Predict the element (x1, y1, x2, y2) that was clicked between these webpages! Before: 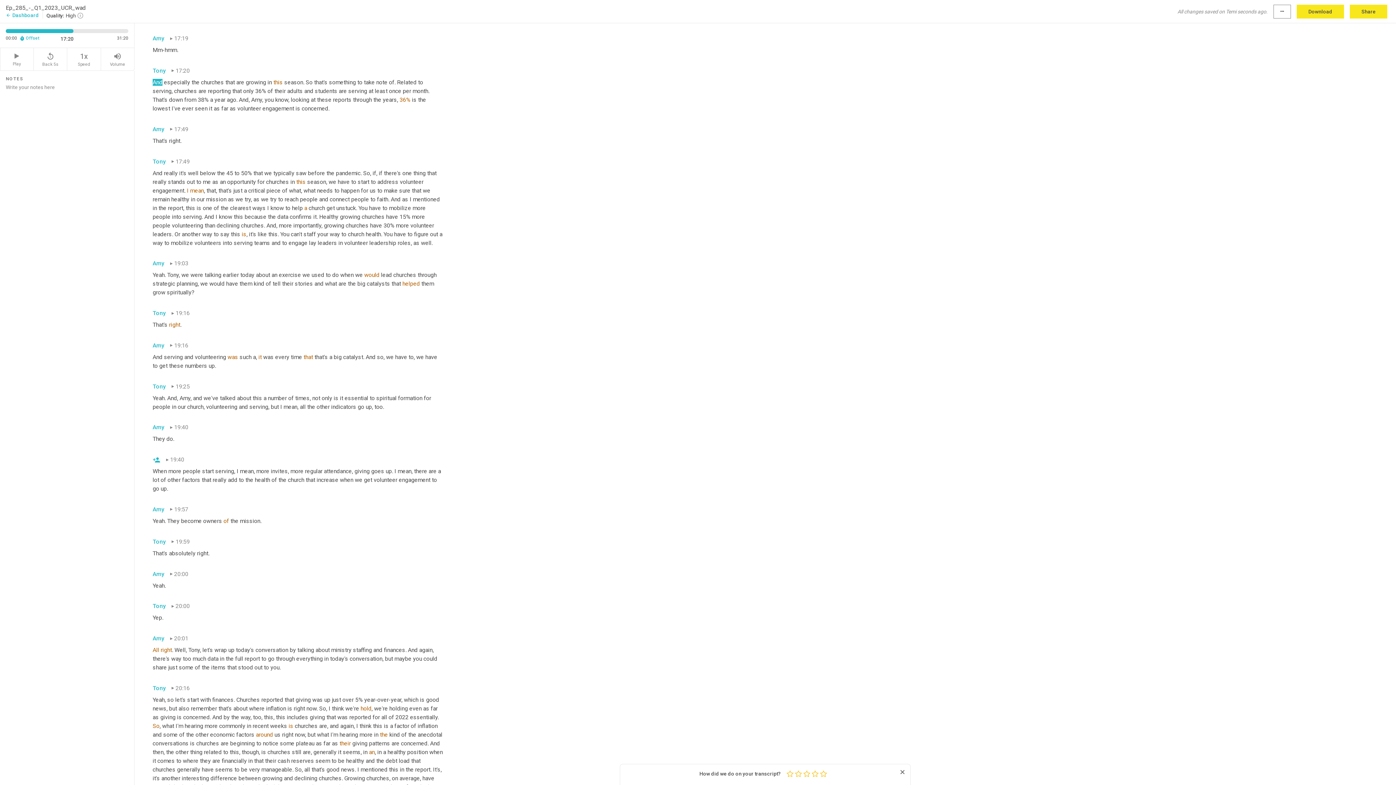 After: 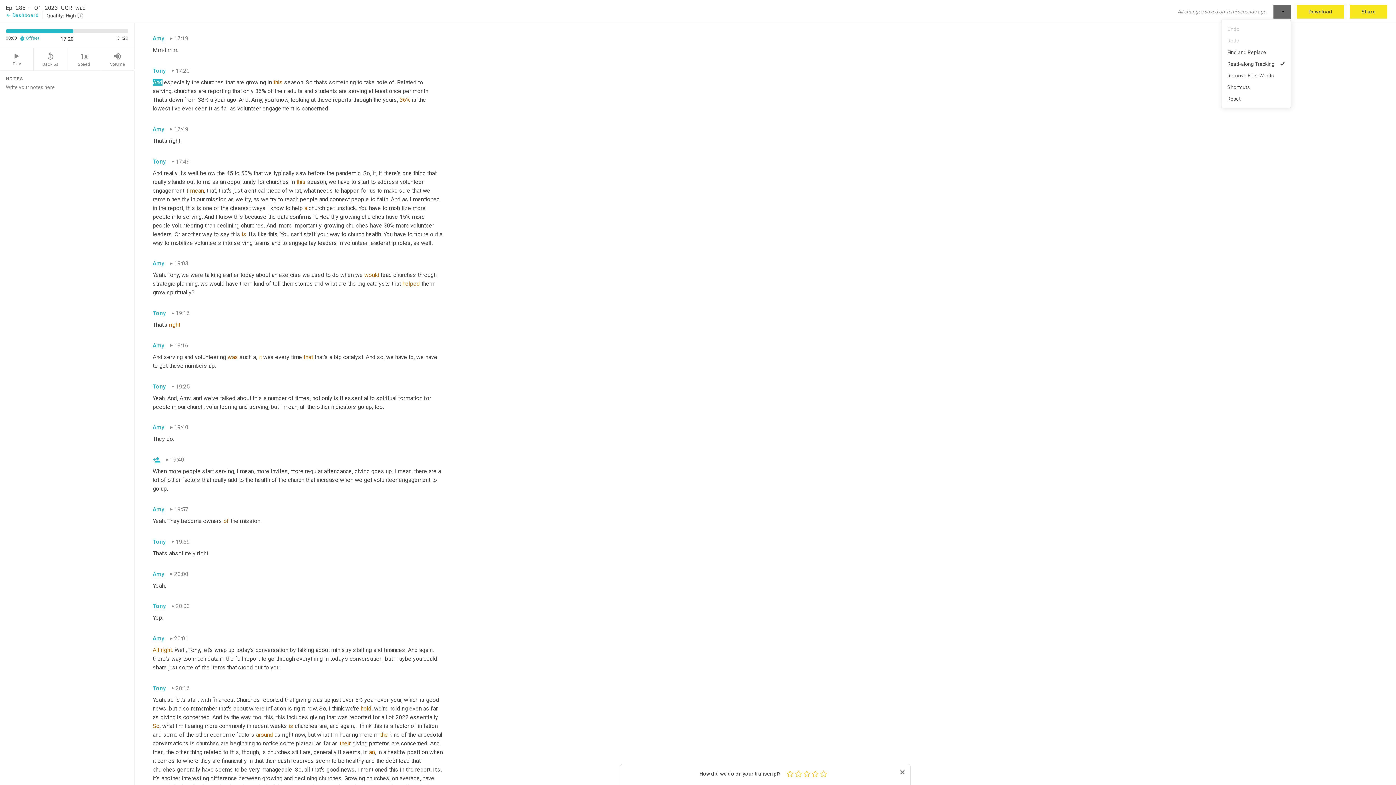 Action: label: more_horiz bbox: (1273, 4, 1291, 18)